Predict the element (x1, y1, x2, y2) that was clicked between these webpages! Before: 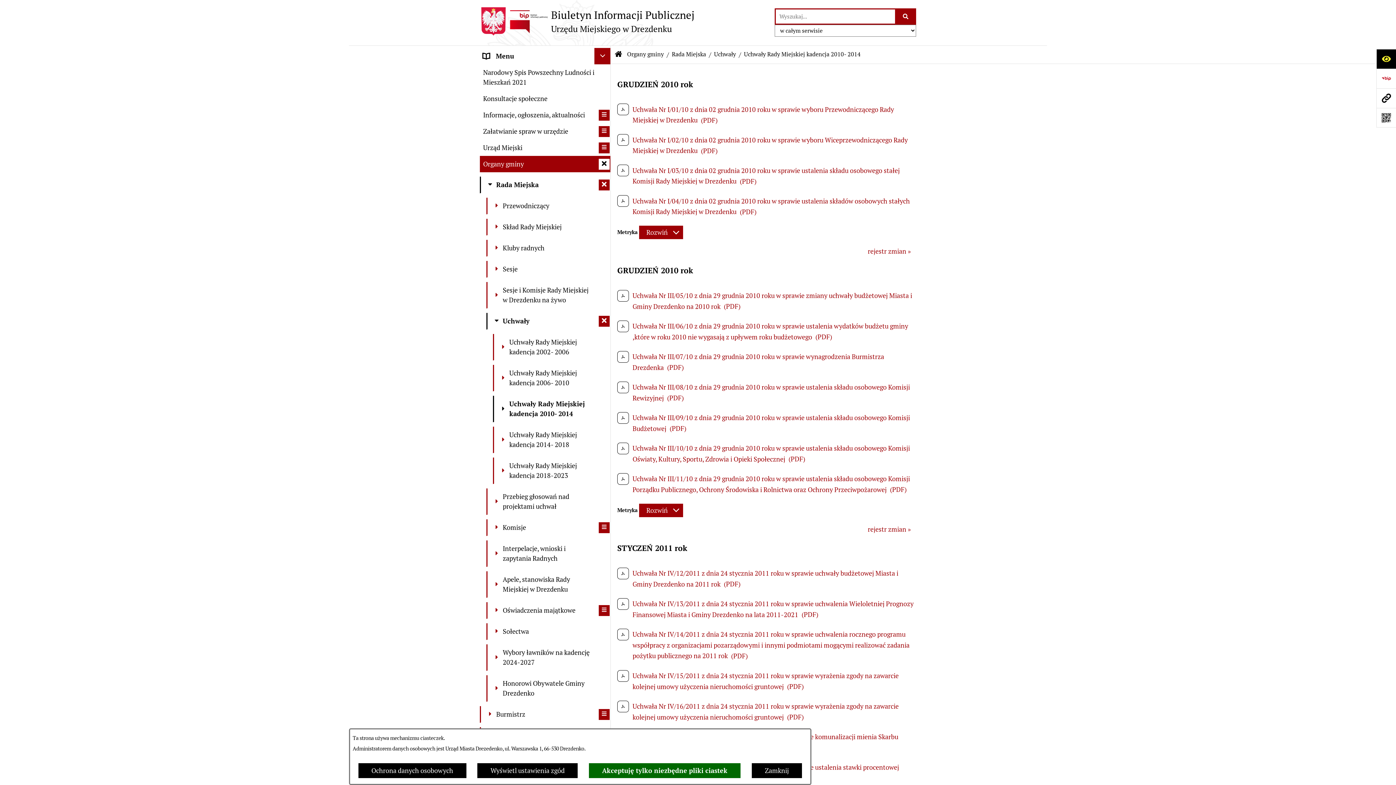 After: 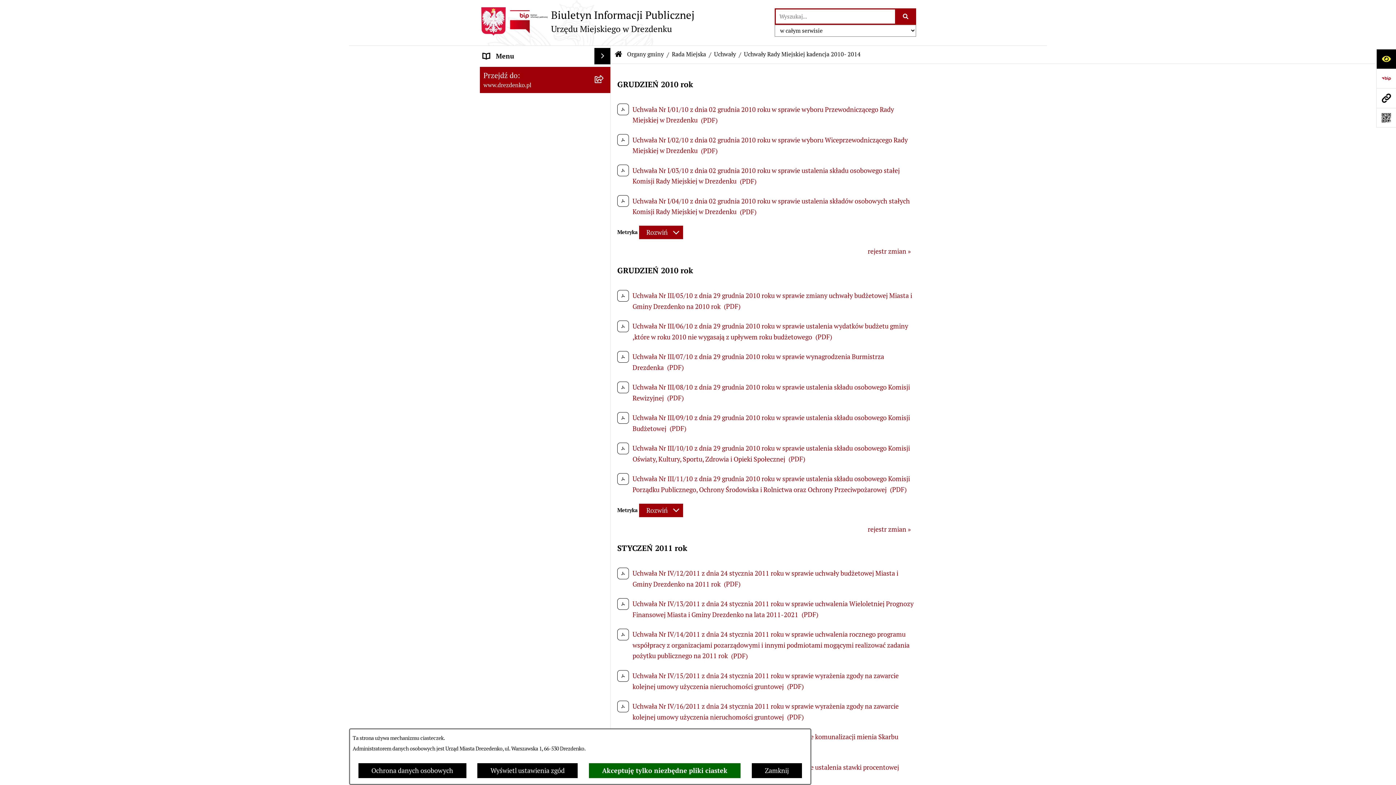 Action: label: Ukryj menu bbox: (594, 48, 610, 64)